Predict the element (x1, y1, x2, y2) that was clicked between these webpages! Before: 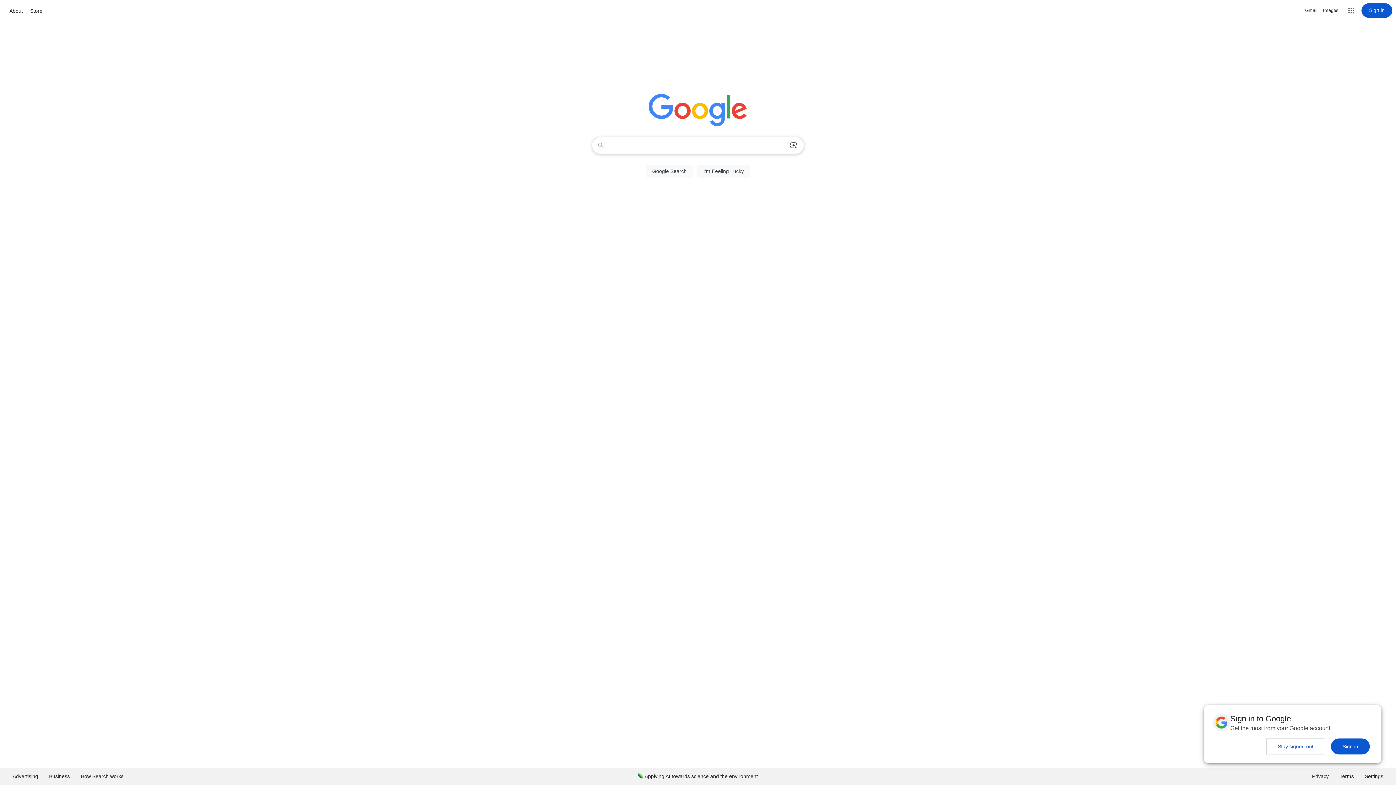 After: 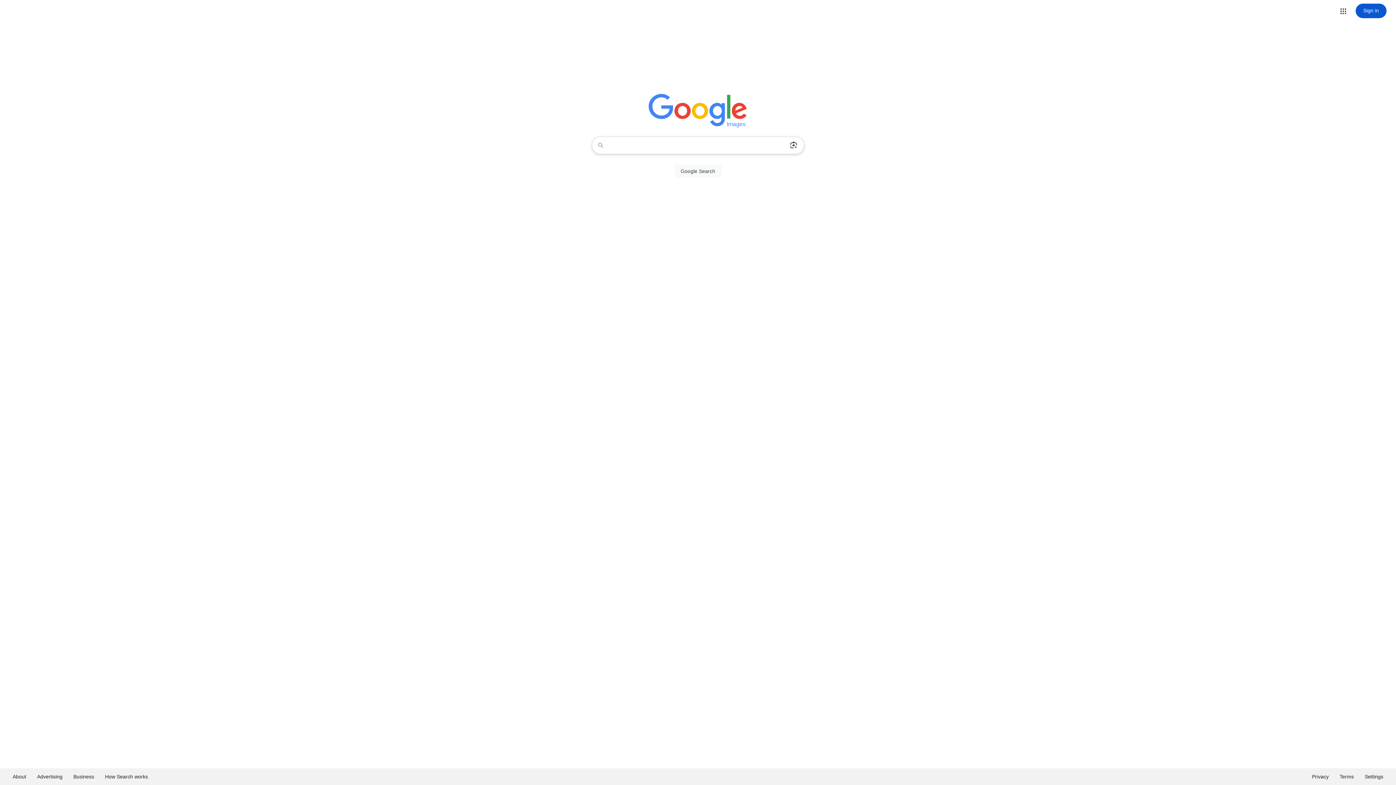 Action: bbox: (1323, 6, 1338, 14) label: Search for Images 